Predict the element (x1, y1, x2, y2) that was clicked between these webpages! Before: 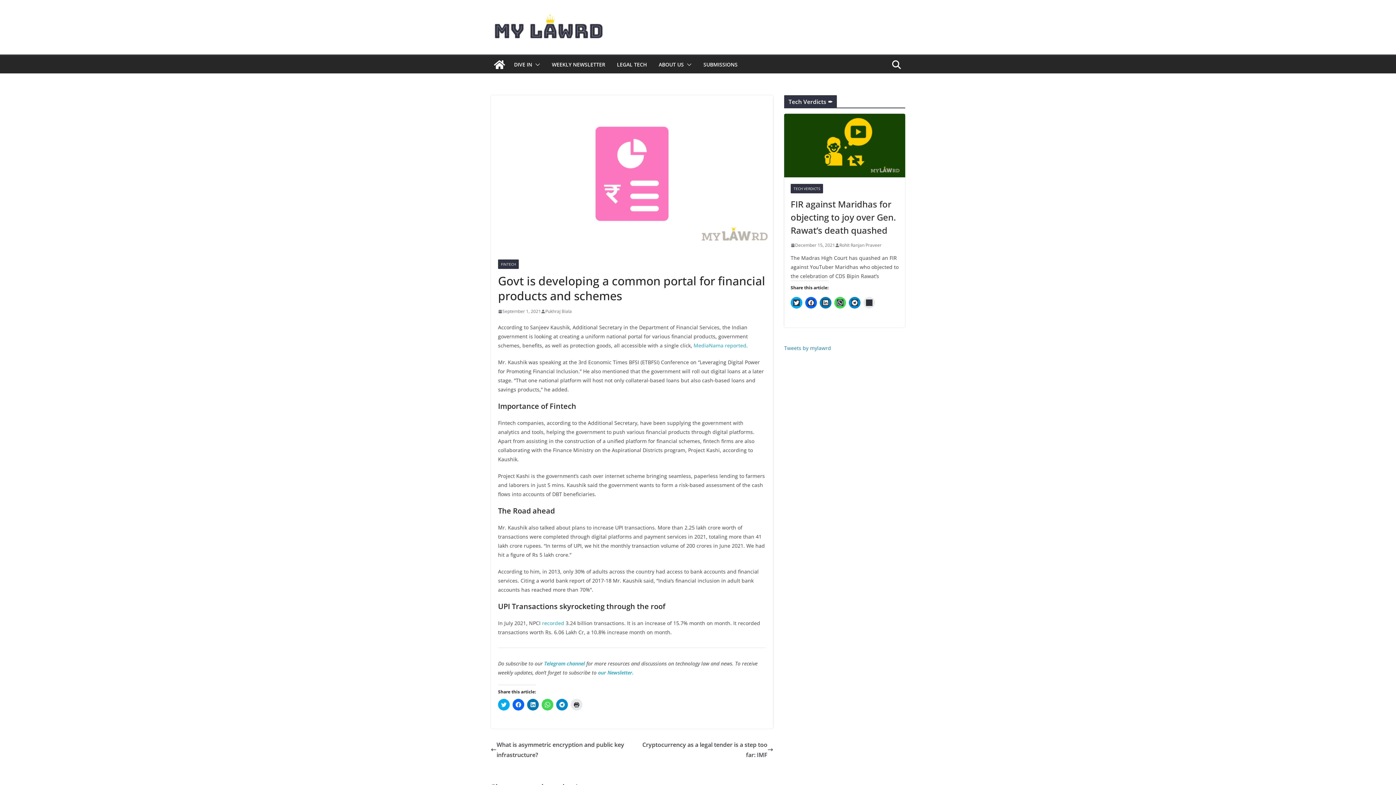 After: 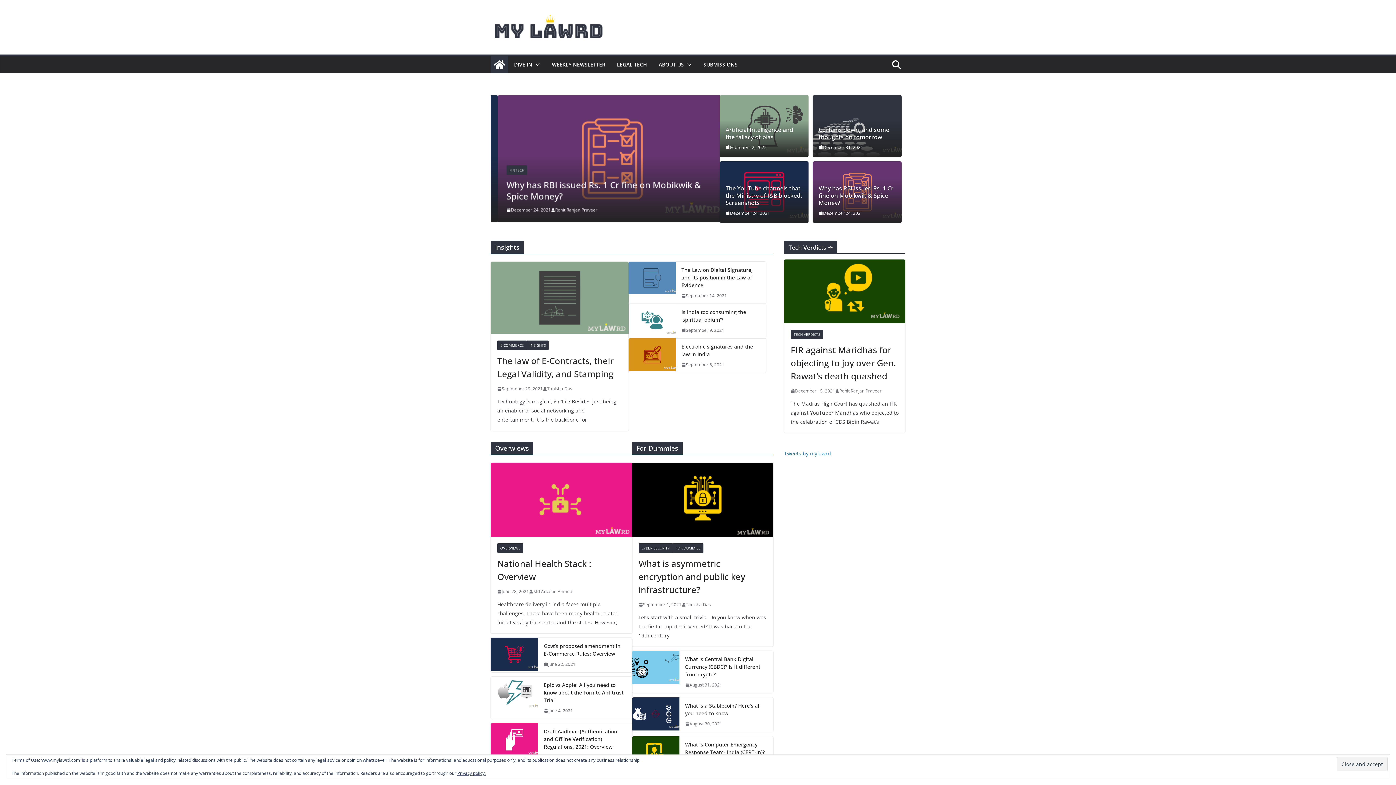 Action: bbox: (490, 56, 508, 73)